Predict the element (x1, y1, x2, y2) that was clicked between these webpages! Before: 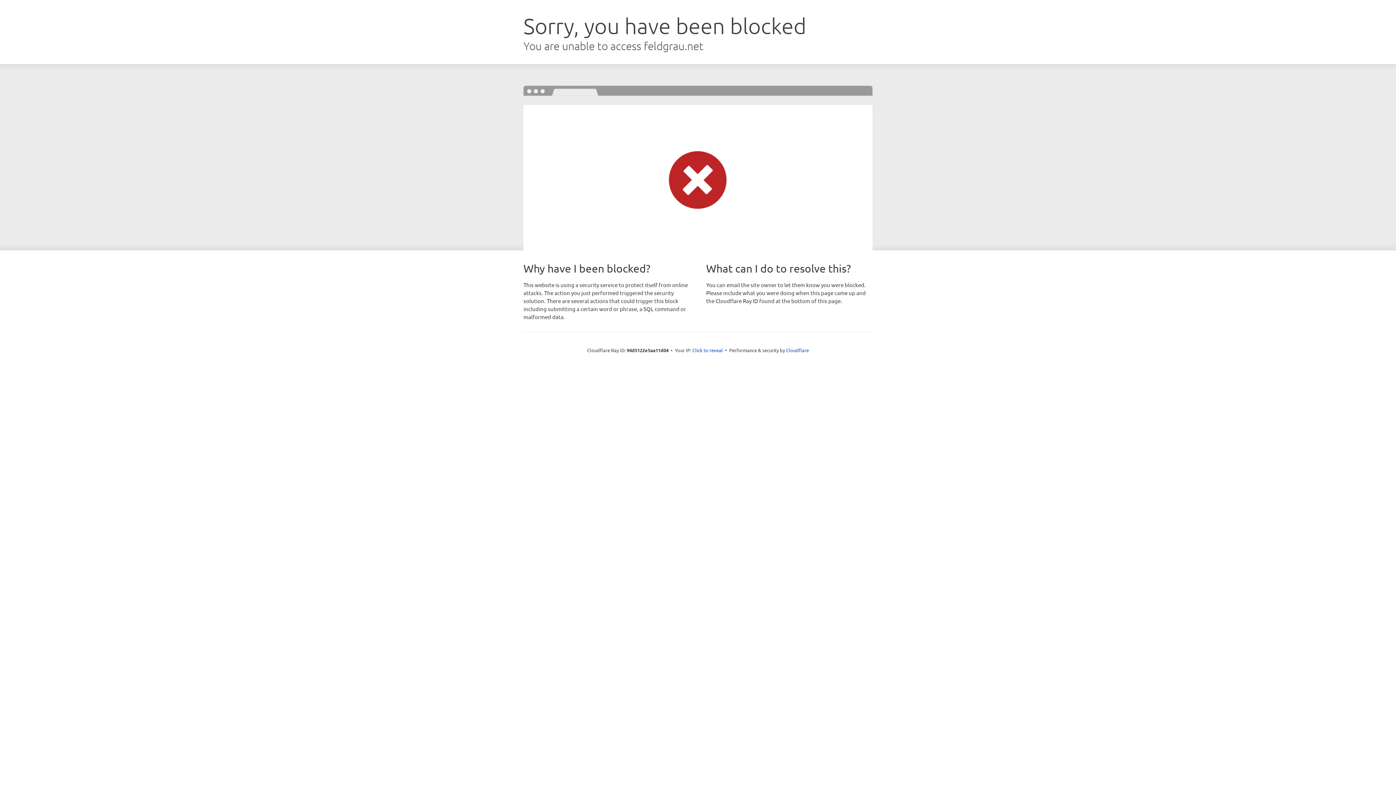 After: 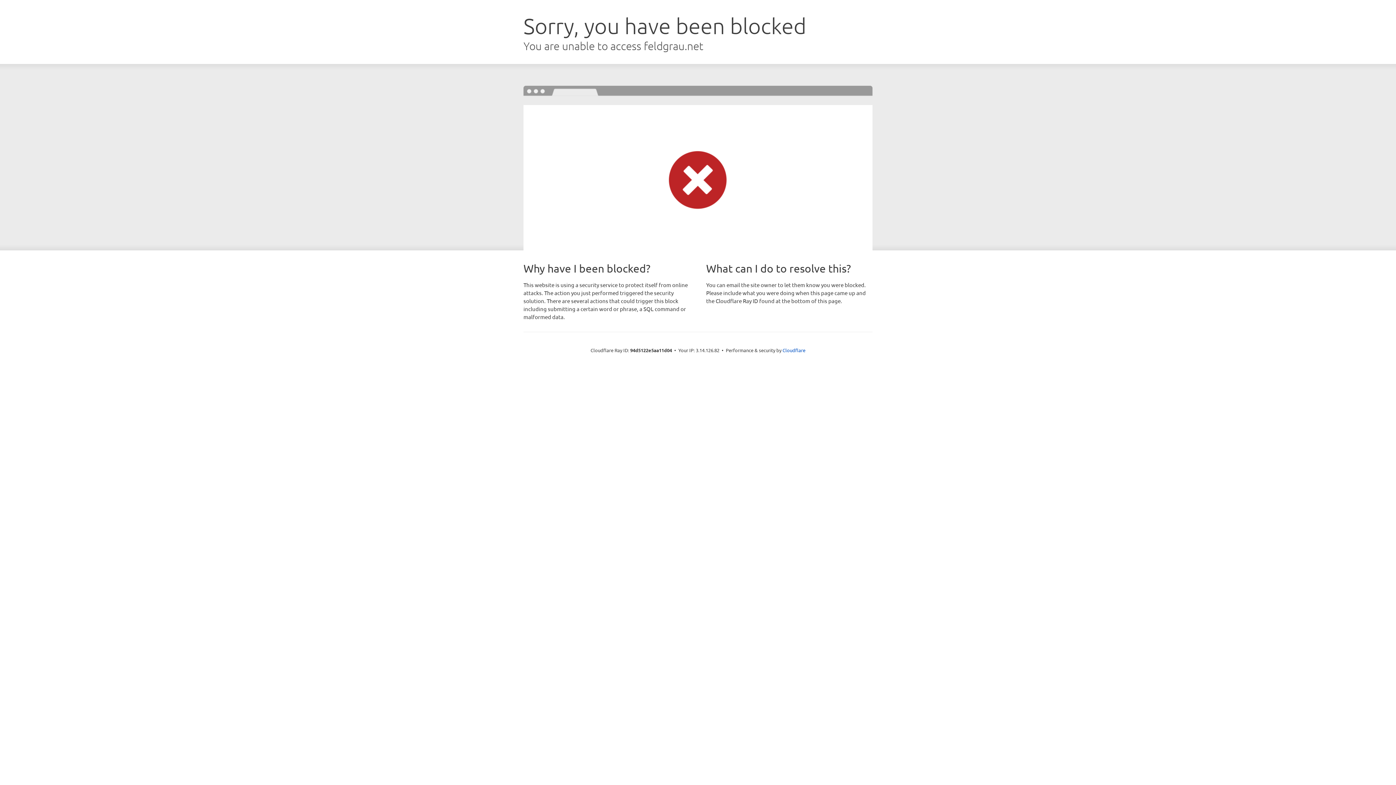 Action: label: Click to reveal bbox: (692, 346, 723, 353)